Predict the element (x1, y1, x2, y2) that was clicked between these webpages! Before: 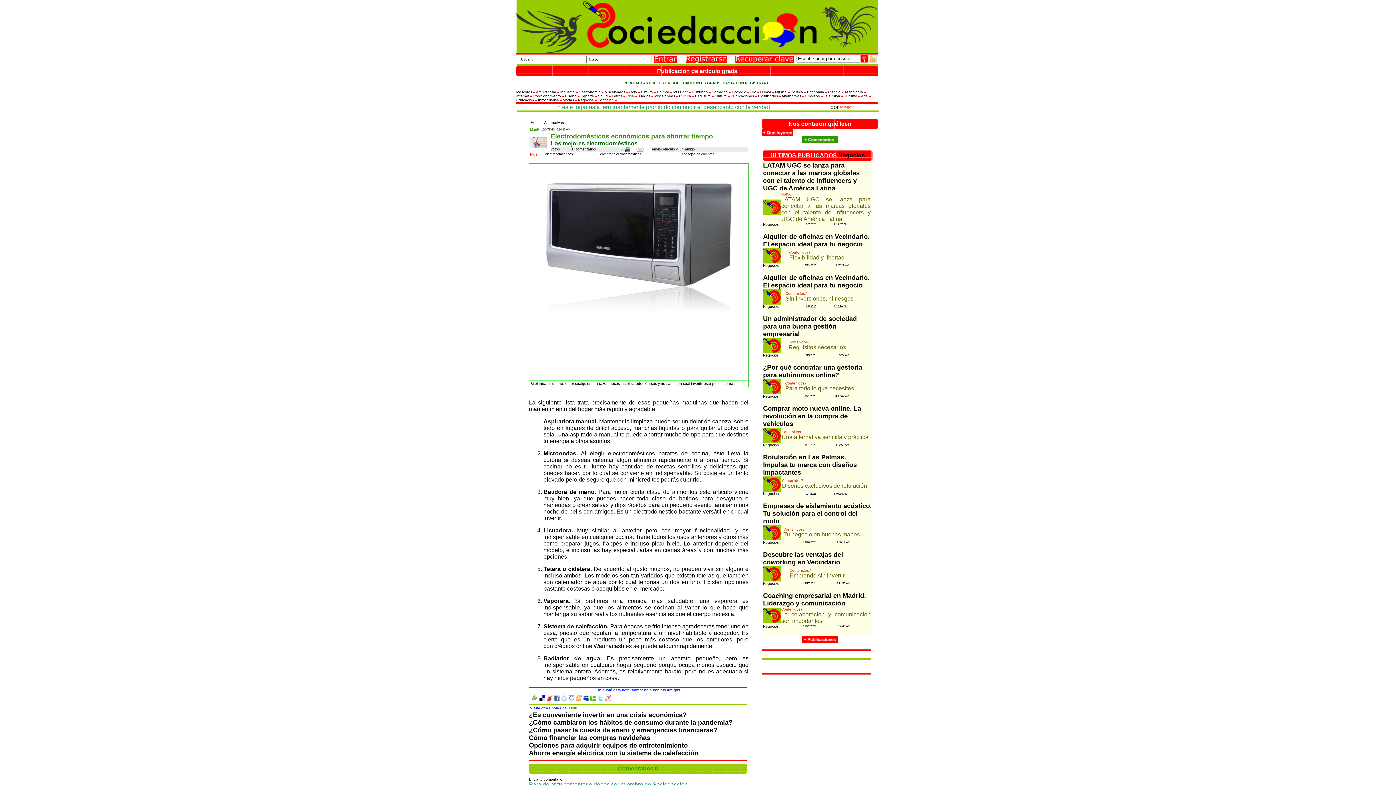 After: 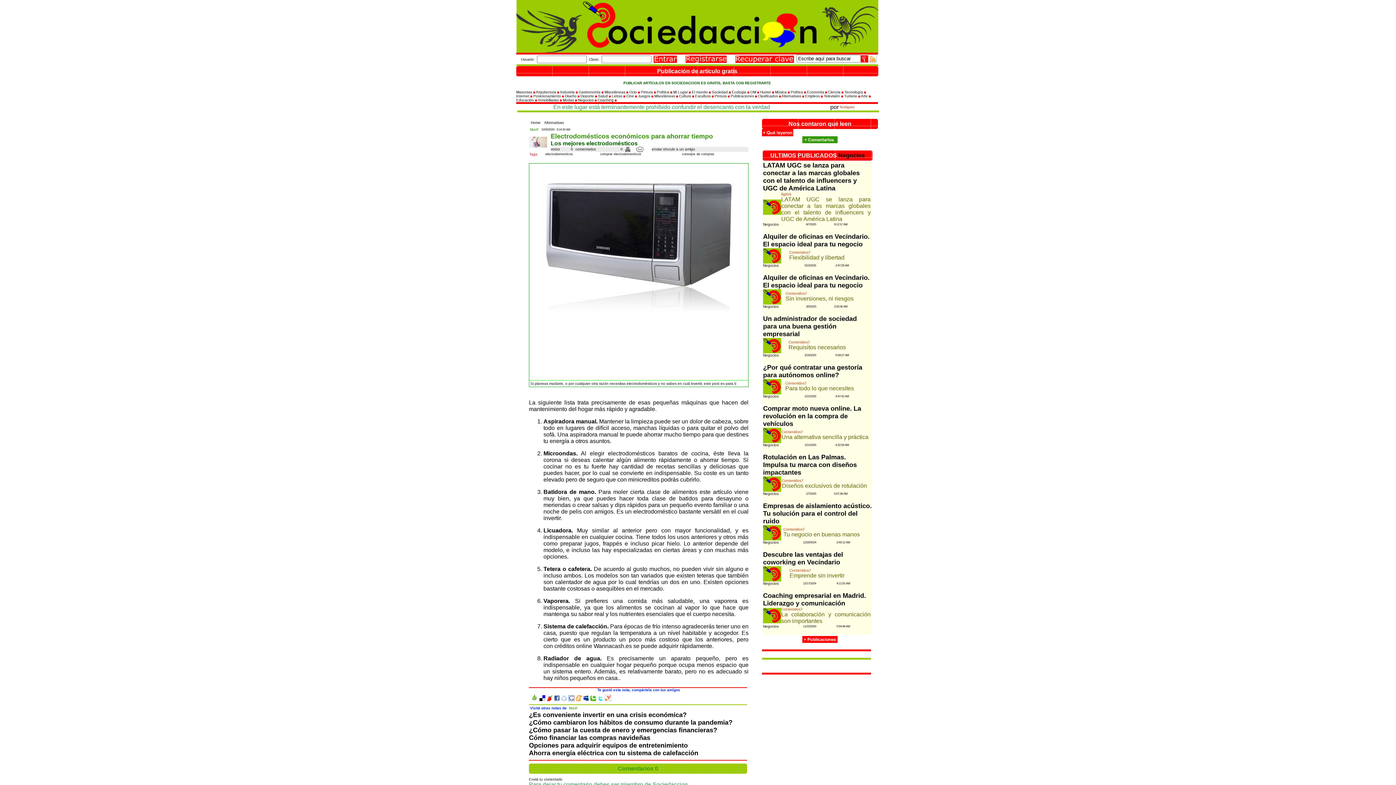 Action: label: Negocios bbox: (763, 222, 778, 226)